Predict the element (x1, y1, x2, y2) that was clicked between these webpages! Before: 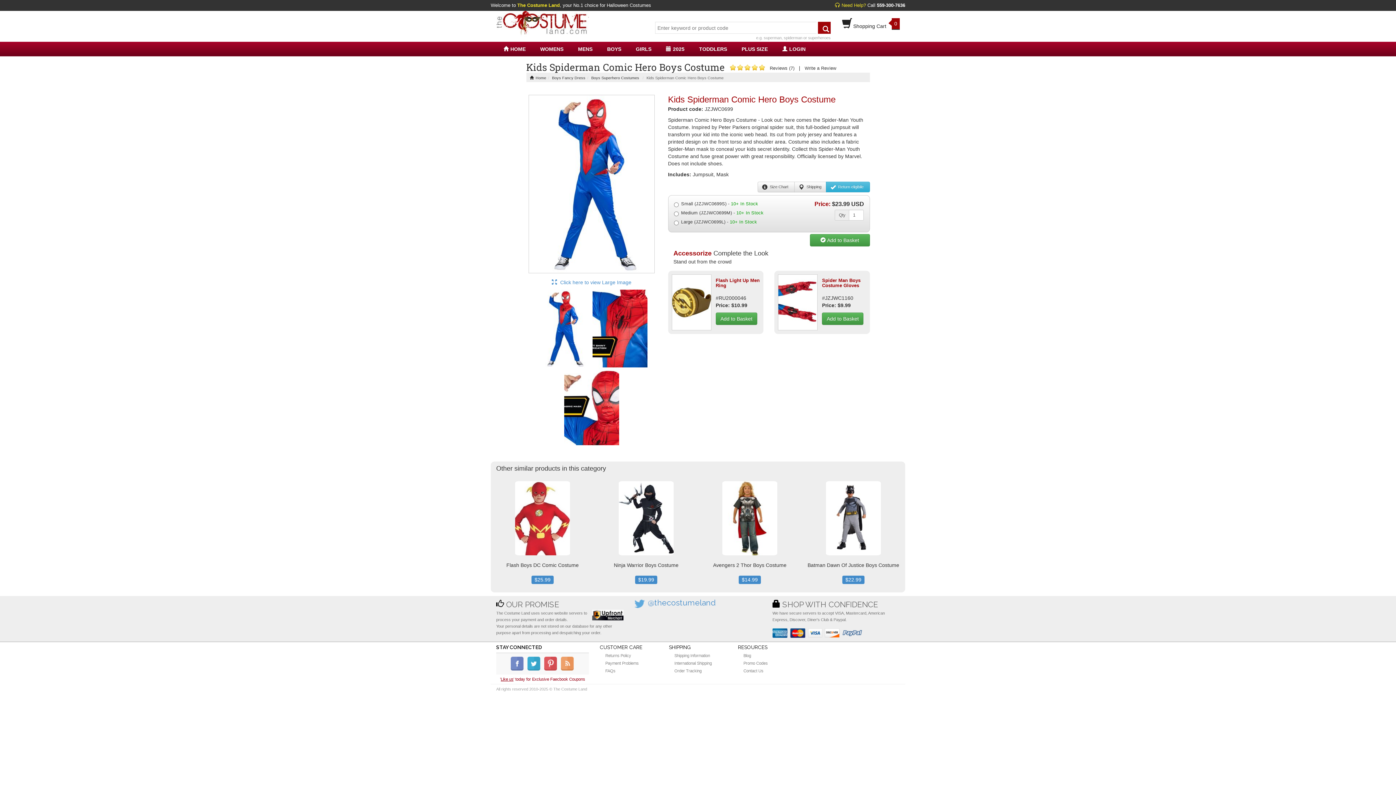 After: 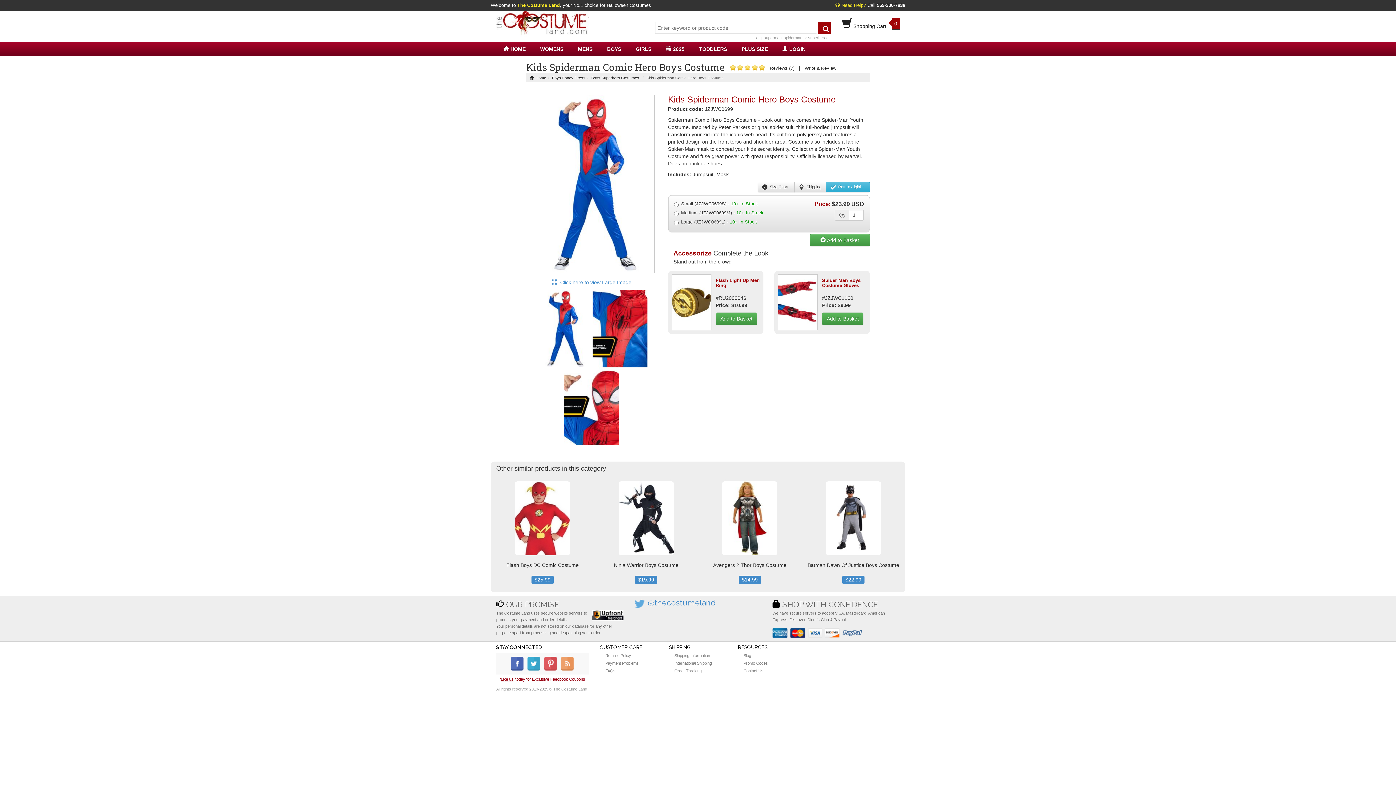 Action: bbox: (510, 667, 526, 671)